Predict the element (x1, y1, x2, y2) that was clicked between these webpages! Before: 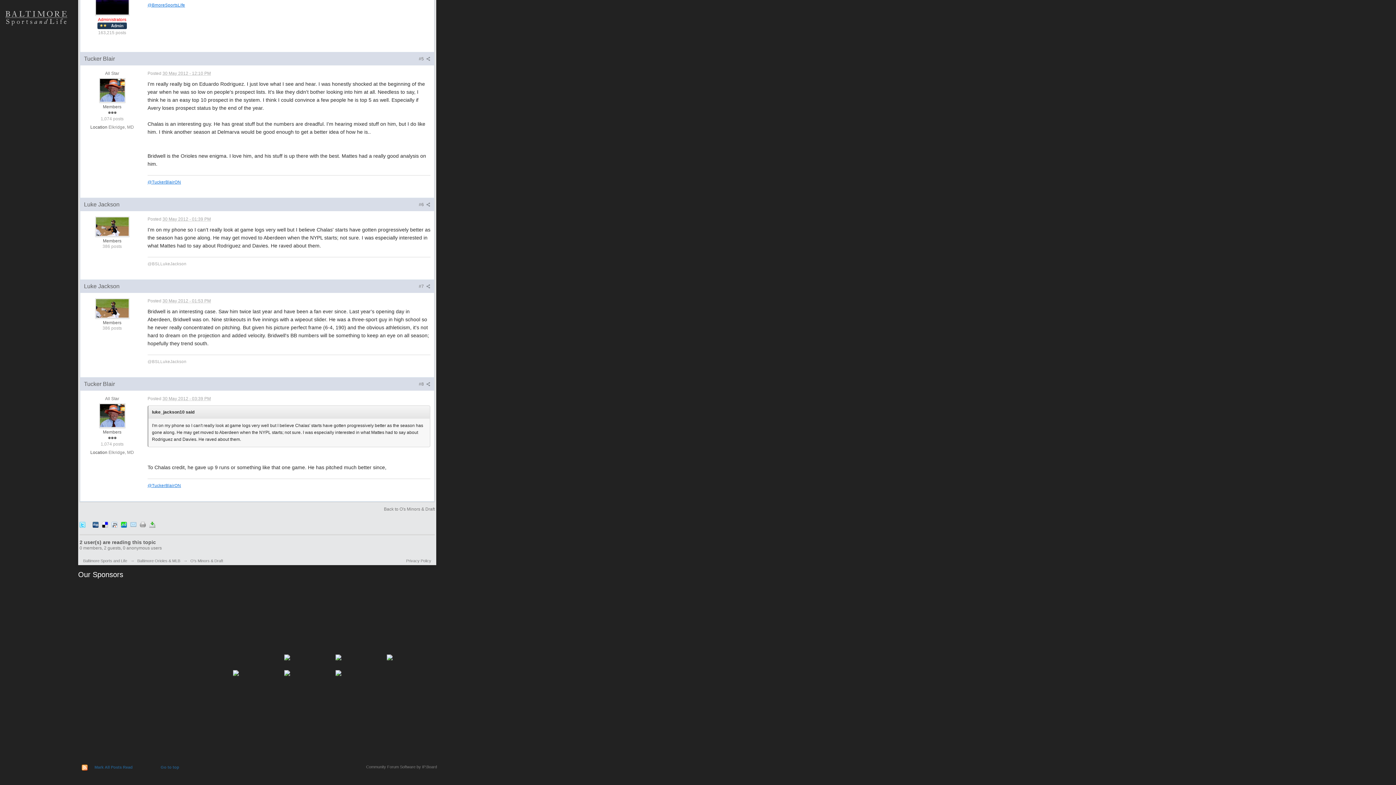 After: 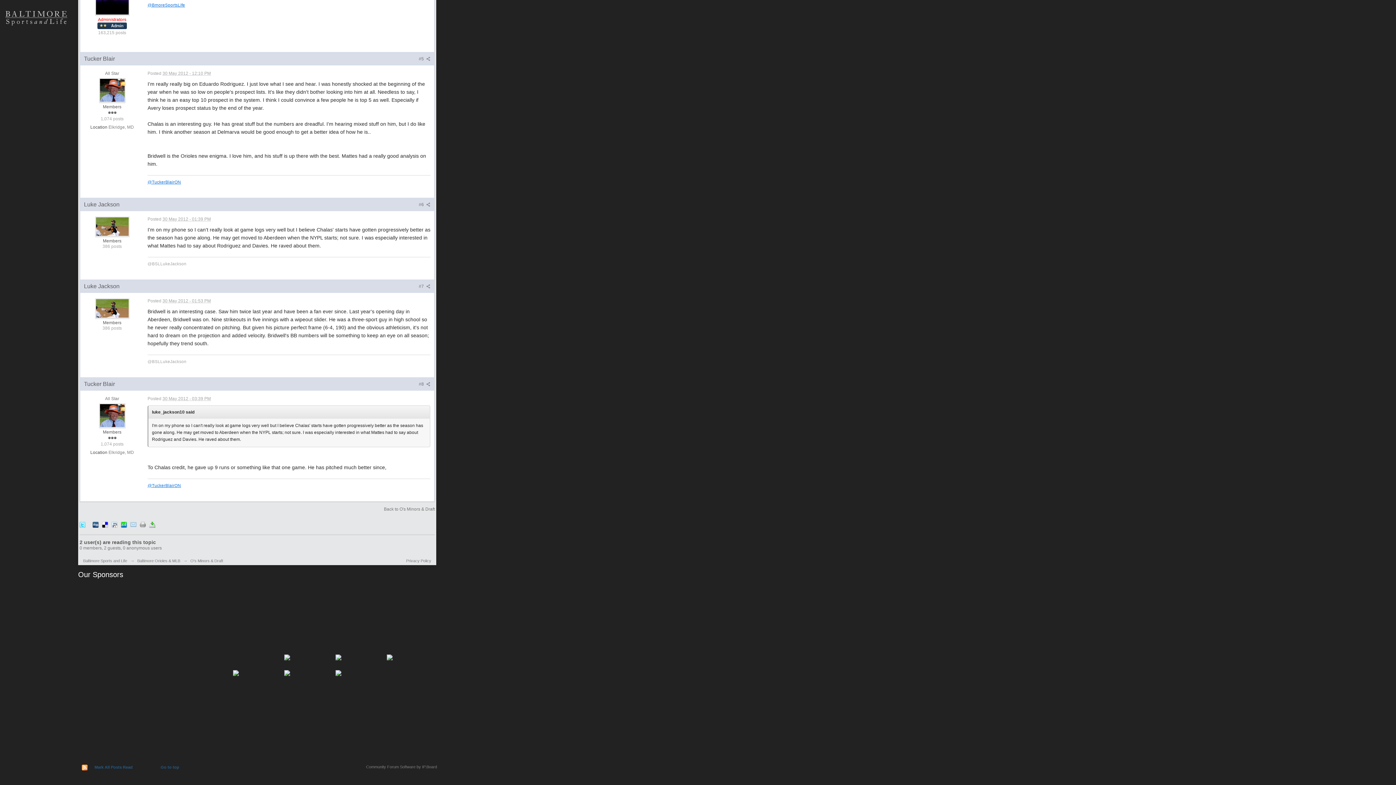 Action: bbox: (283, 645, 334, 653)